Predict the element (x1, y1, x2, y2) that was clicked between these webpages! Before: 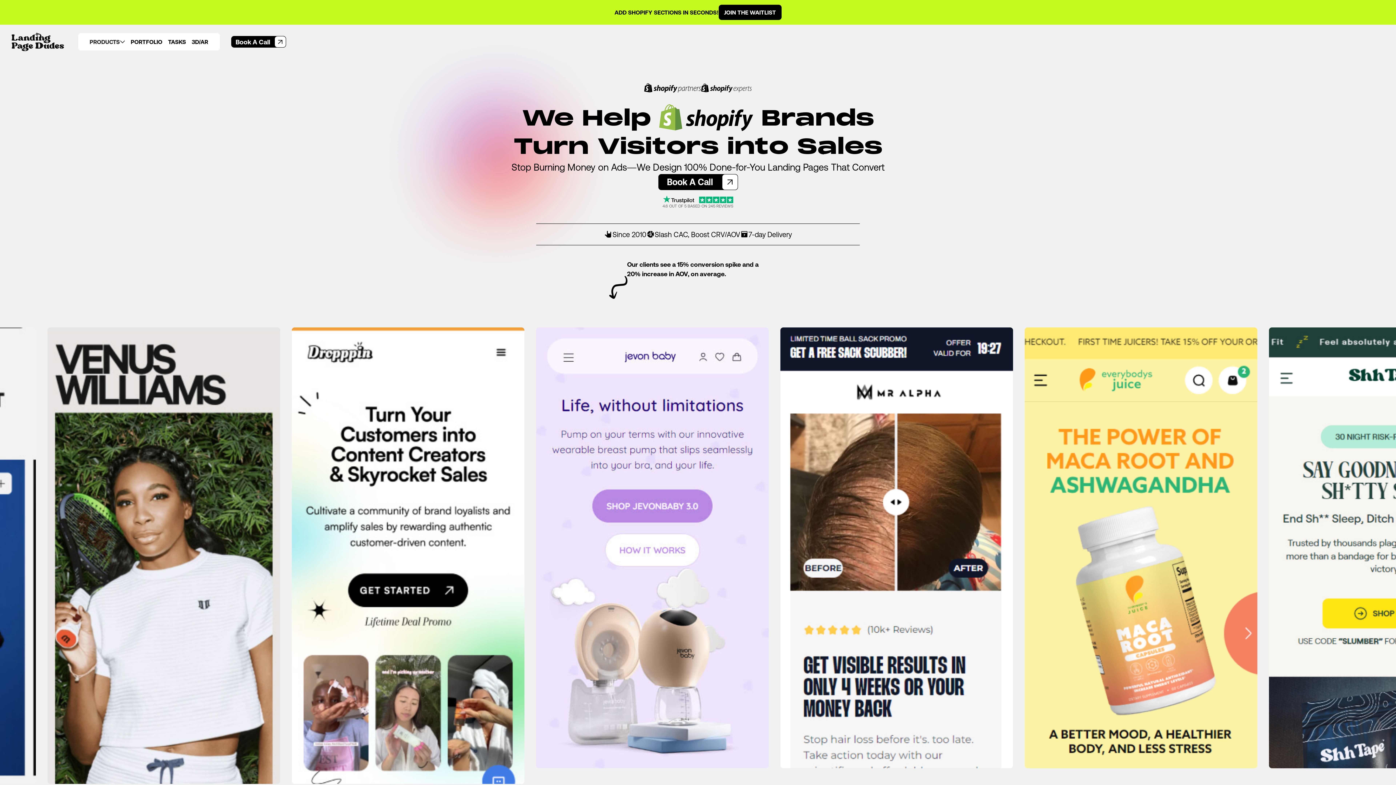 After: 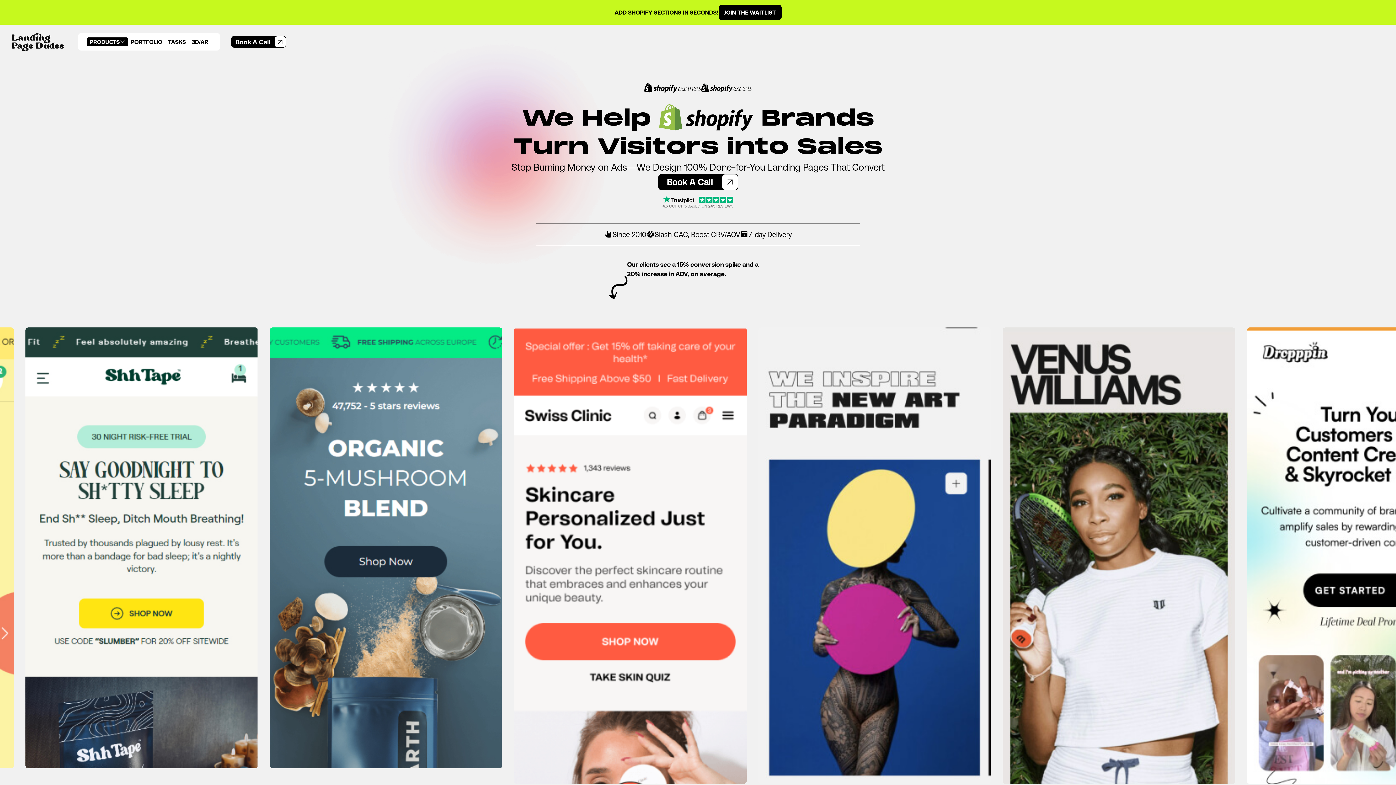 Action: label: PRODUCTS bbox: (86, 37, 127, 46)